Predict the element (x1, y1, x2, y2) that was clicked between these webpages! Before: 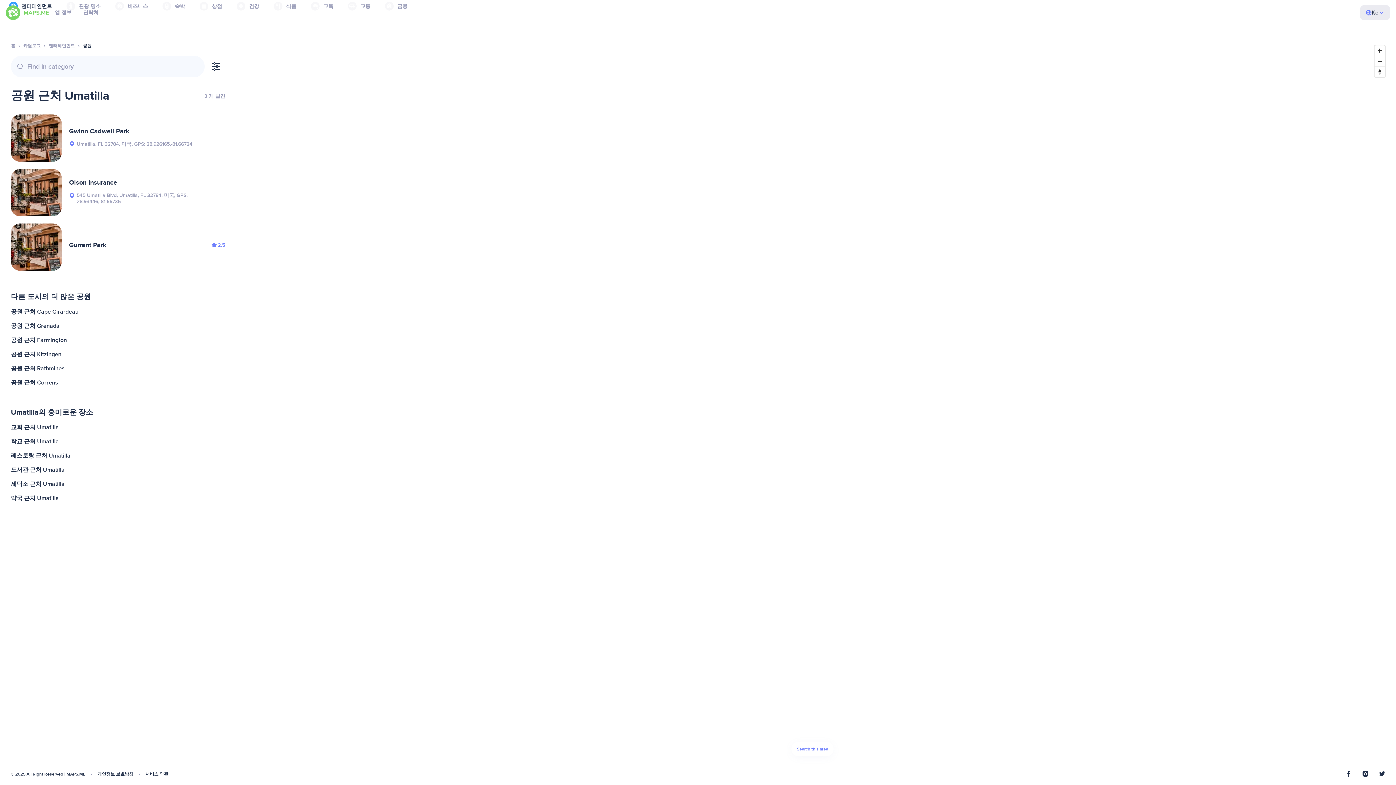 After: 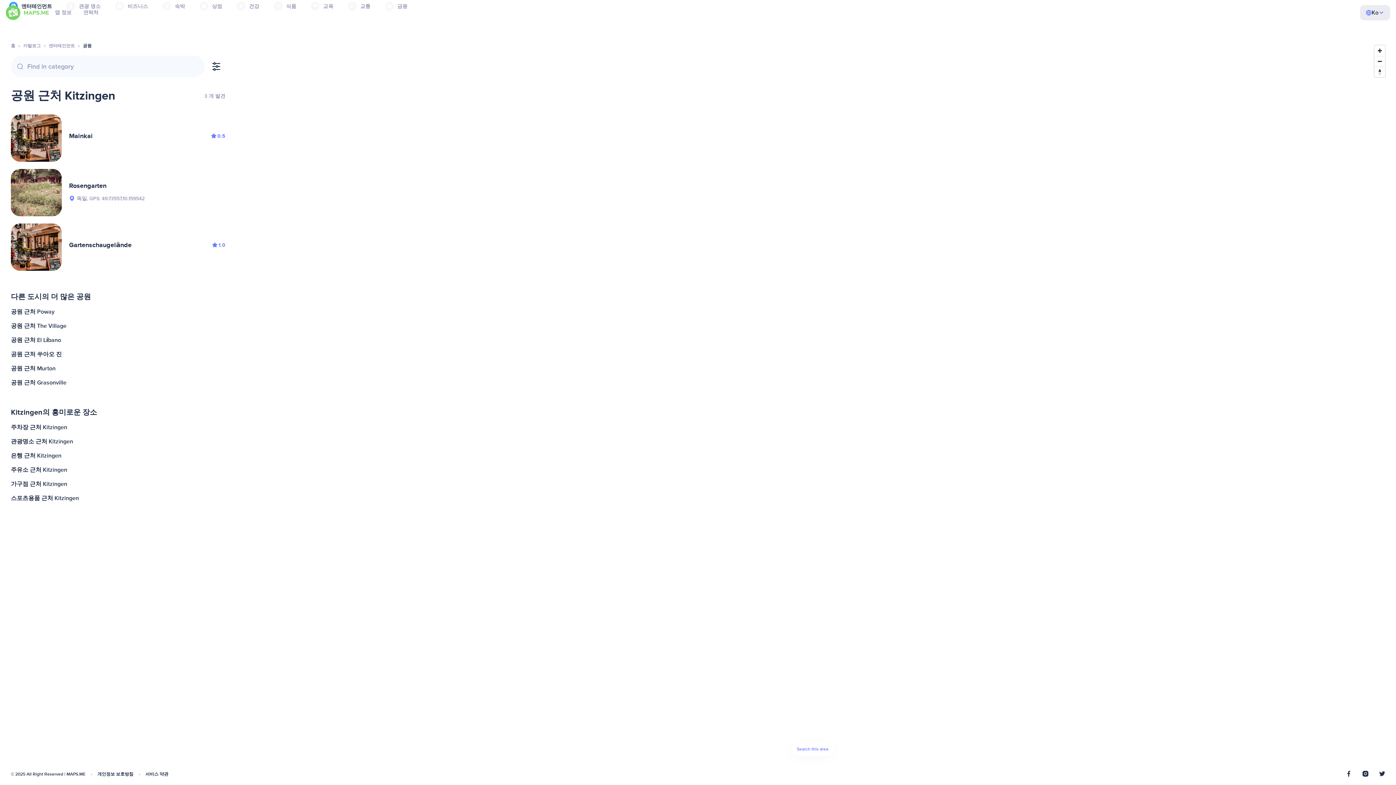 Action: bbox: (9, 347, 227, 361) label: 공원 근처 Kitzingen